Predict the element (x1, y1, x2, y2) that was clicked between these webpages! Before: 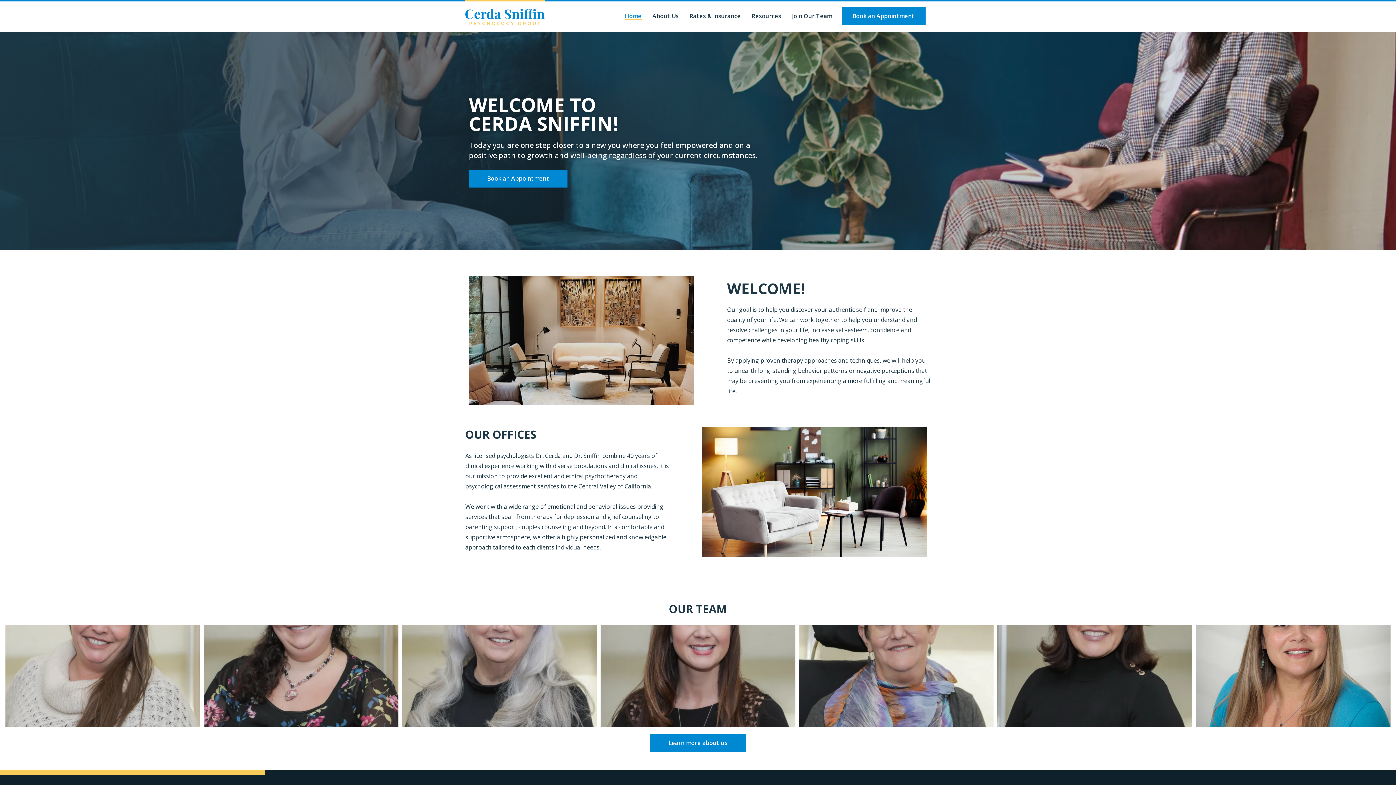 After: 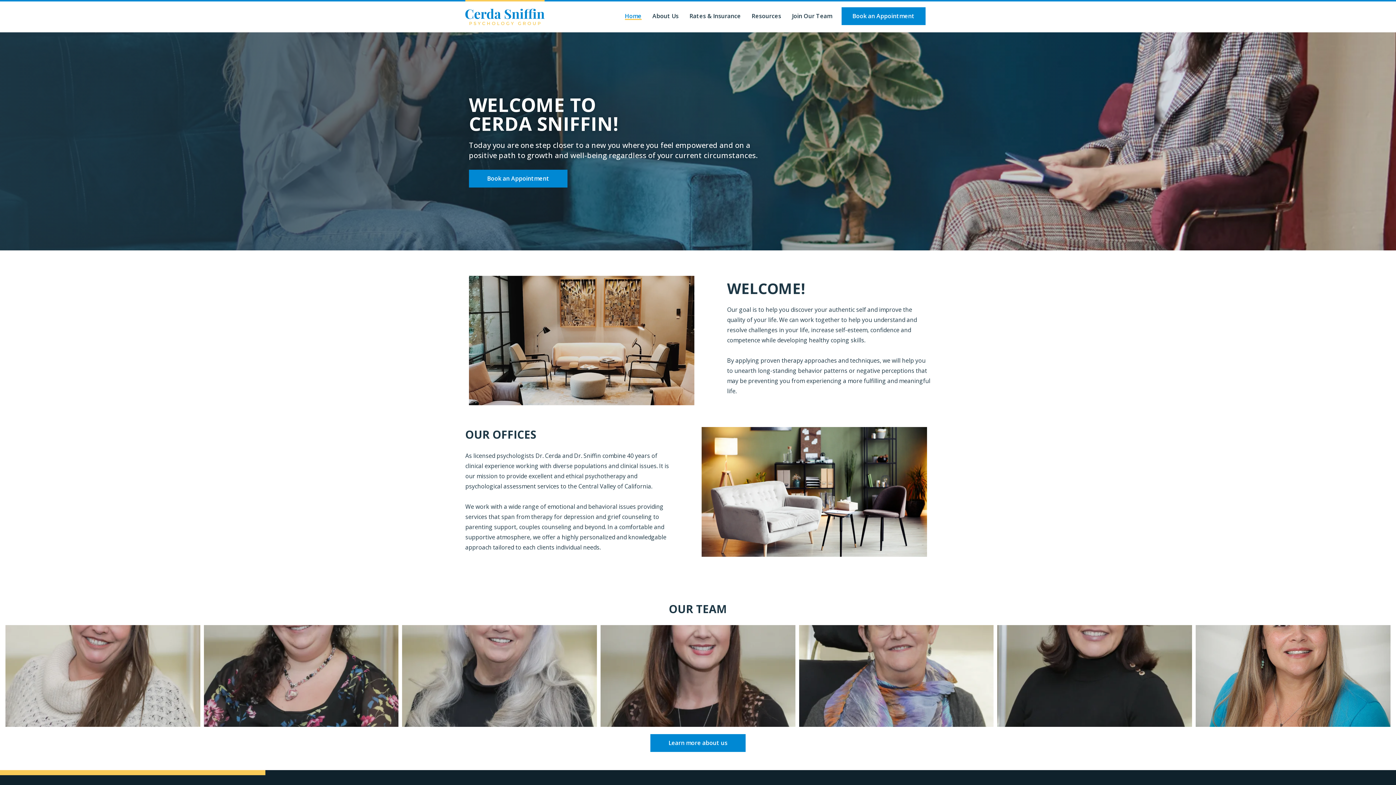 Action: bbox: (624, 12, 641, 20) label: Home